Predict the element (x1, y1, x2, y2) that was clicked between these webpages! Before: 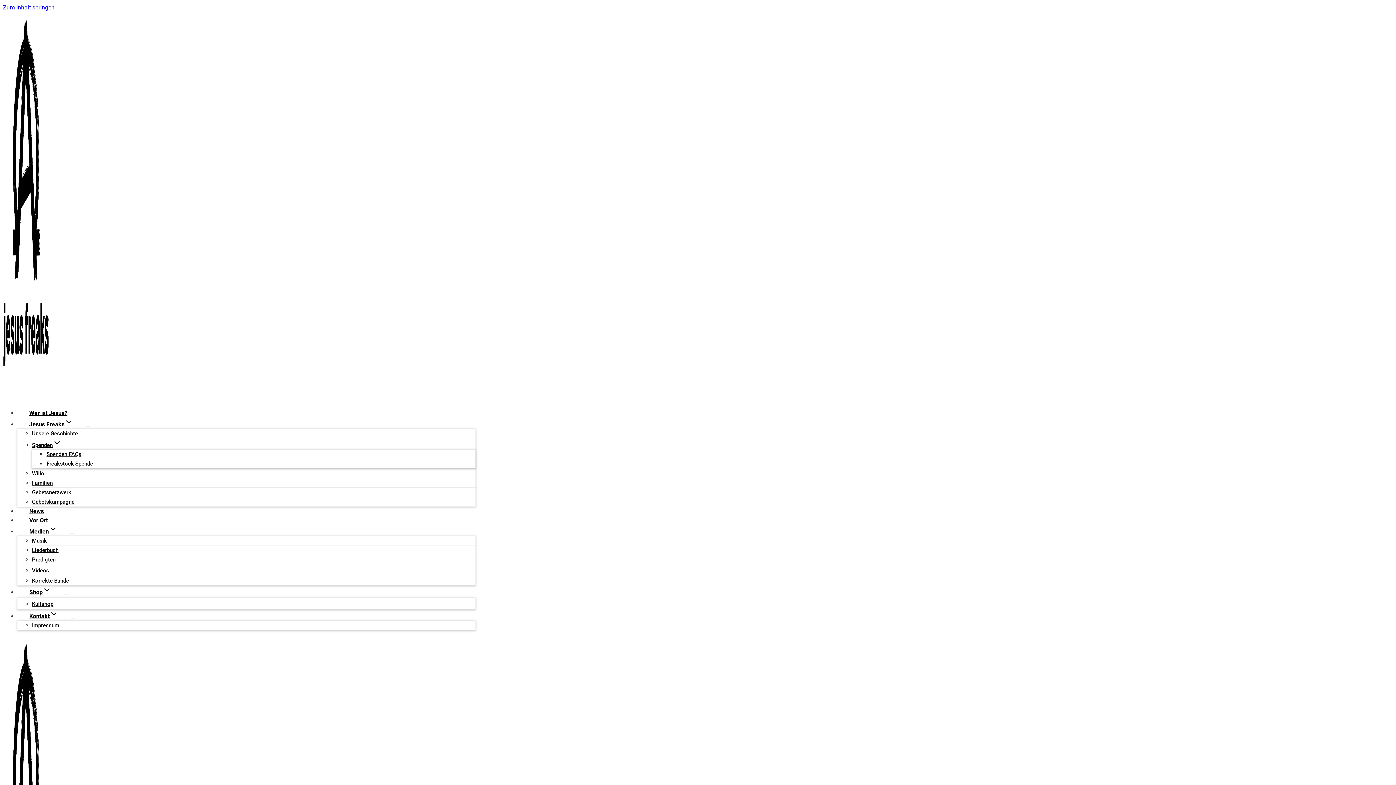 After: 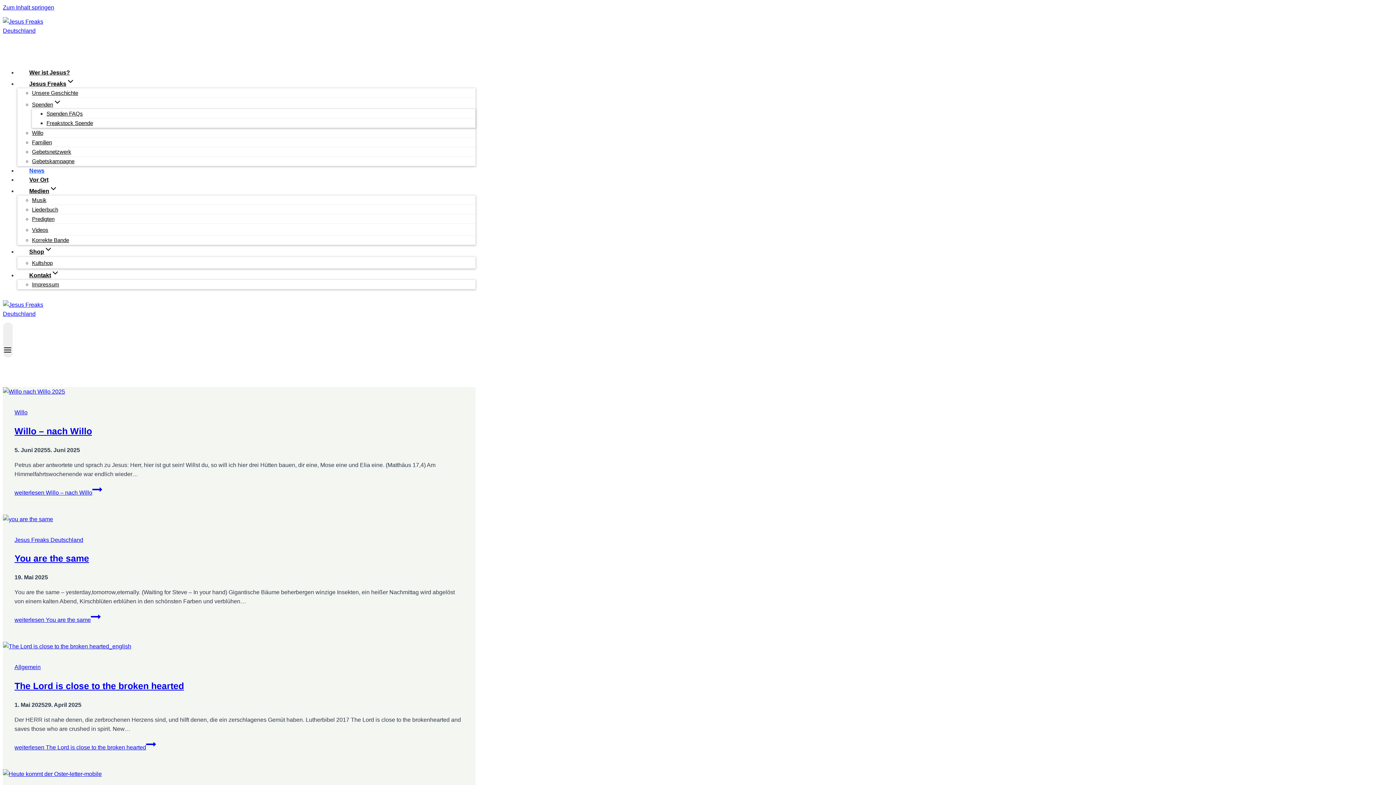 Action: bbox: (17, 508, 55, 514) label: News